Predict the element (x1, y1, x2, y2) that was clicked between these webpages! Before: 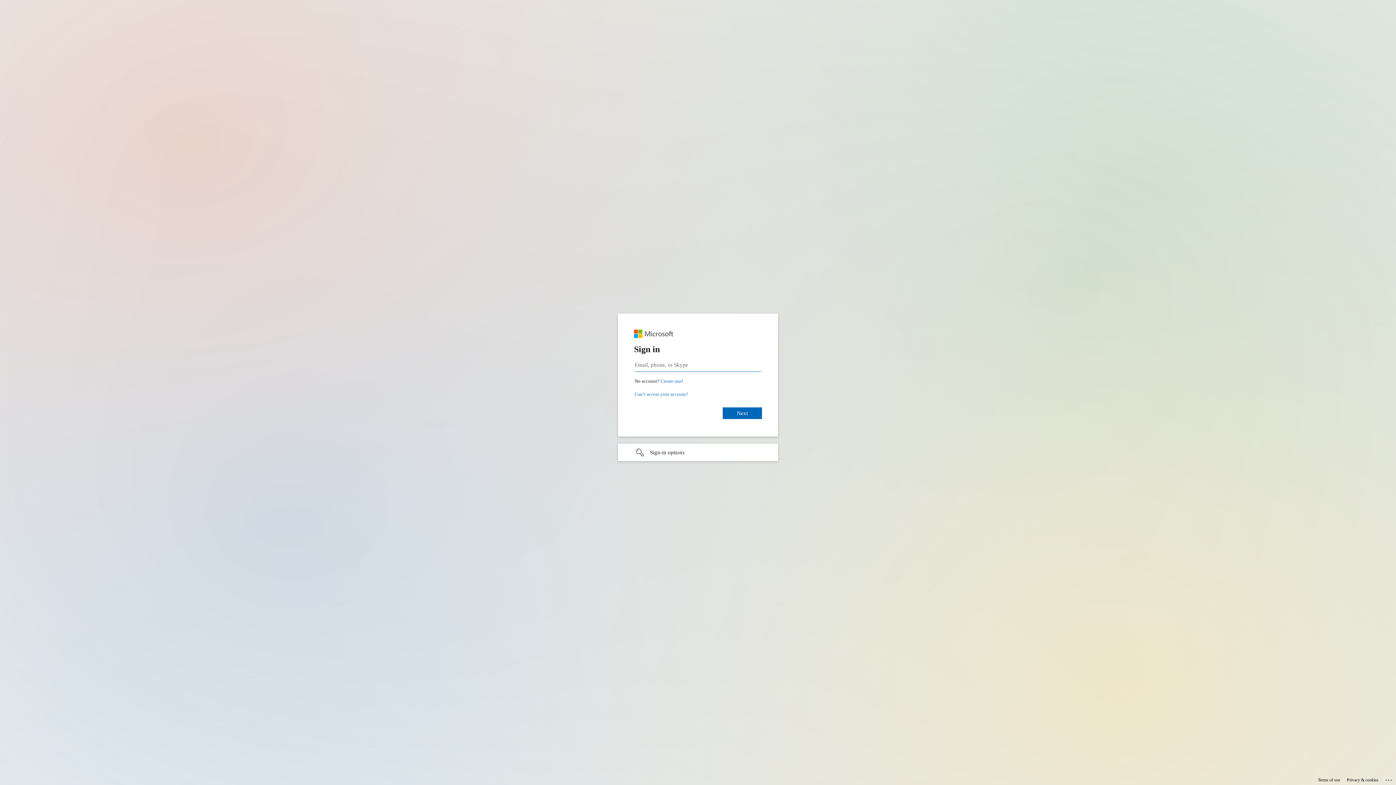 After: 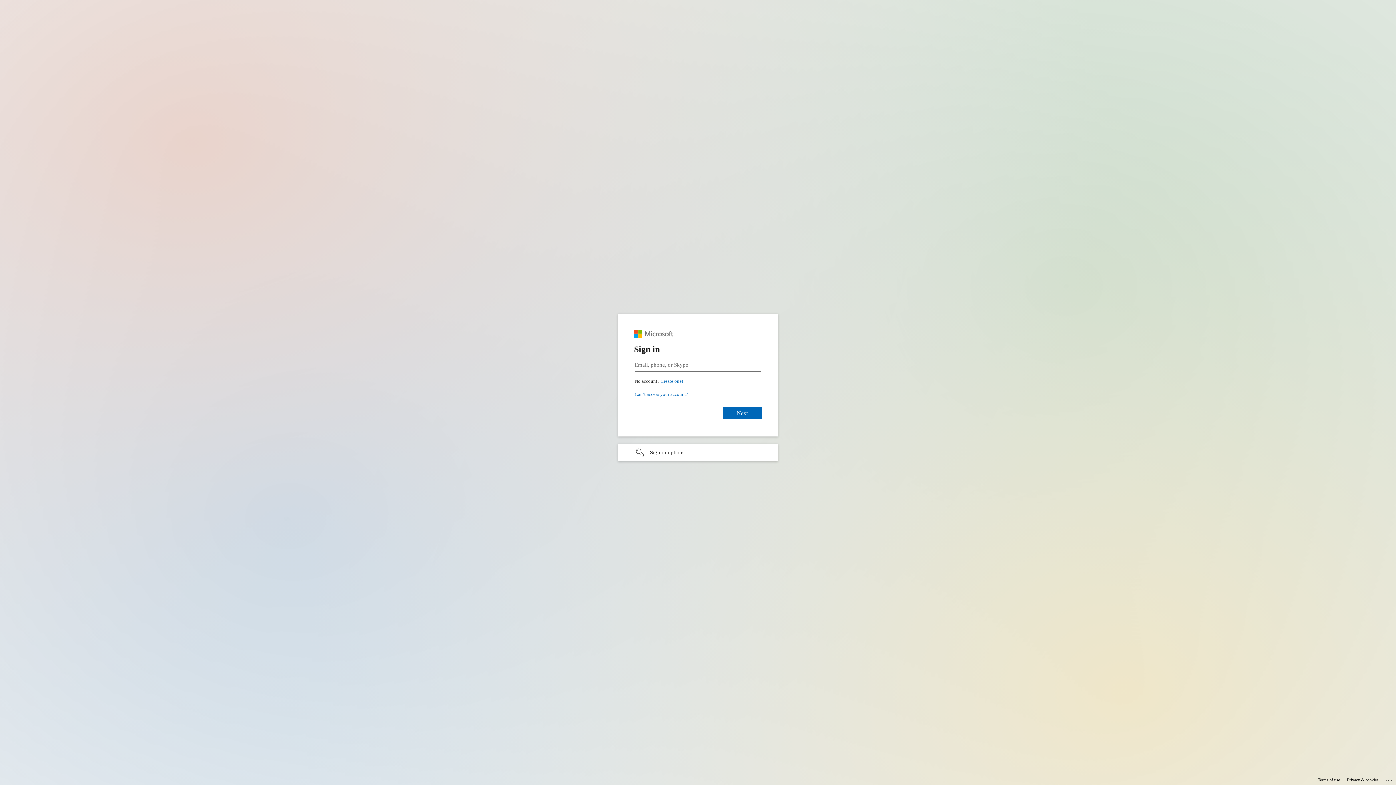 Action: label: Privacy & cookies bbox: (1347, 775, 1378, 785)